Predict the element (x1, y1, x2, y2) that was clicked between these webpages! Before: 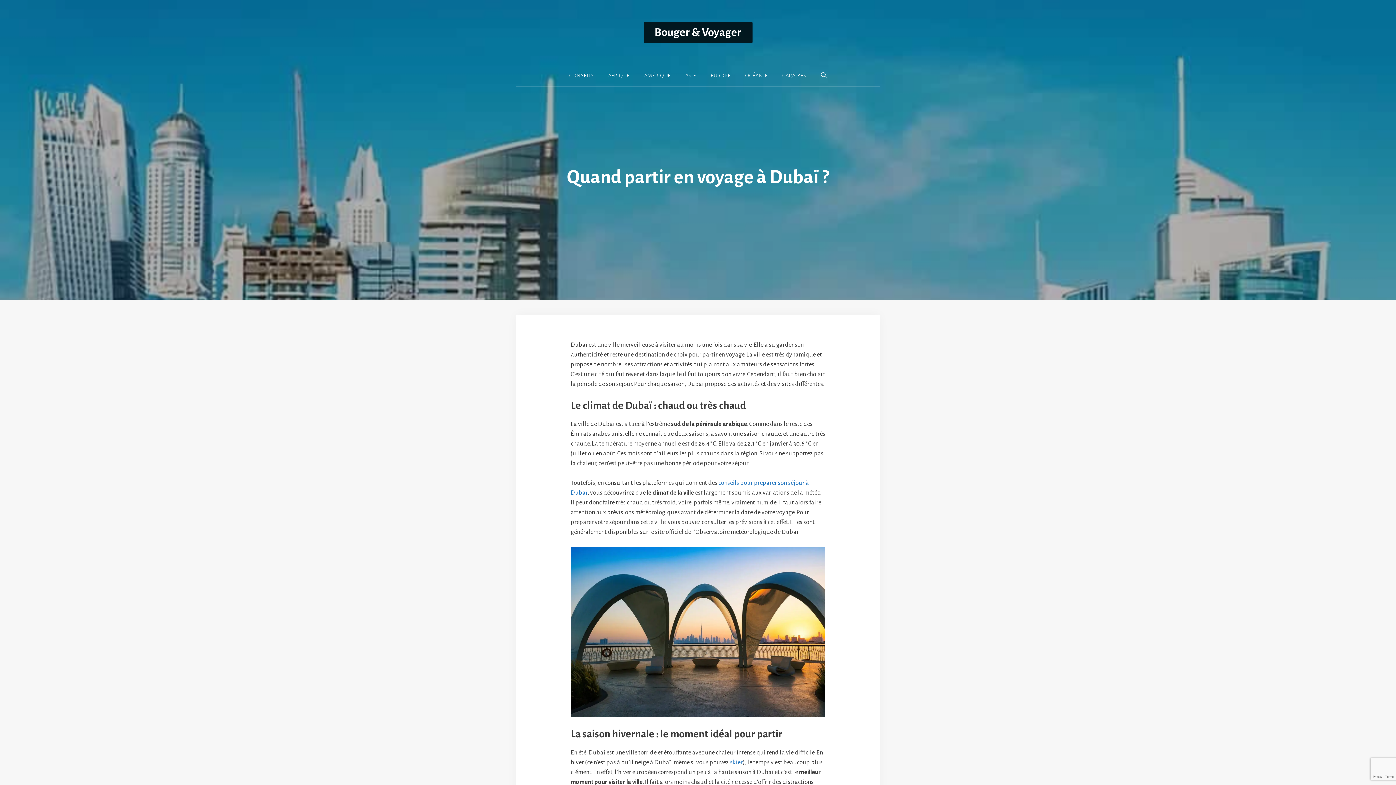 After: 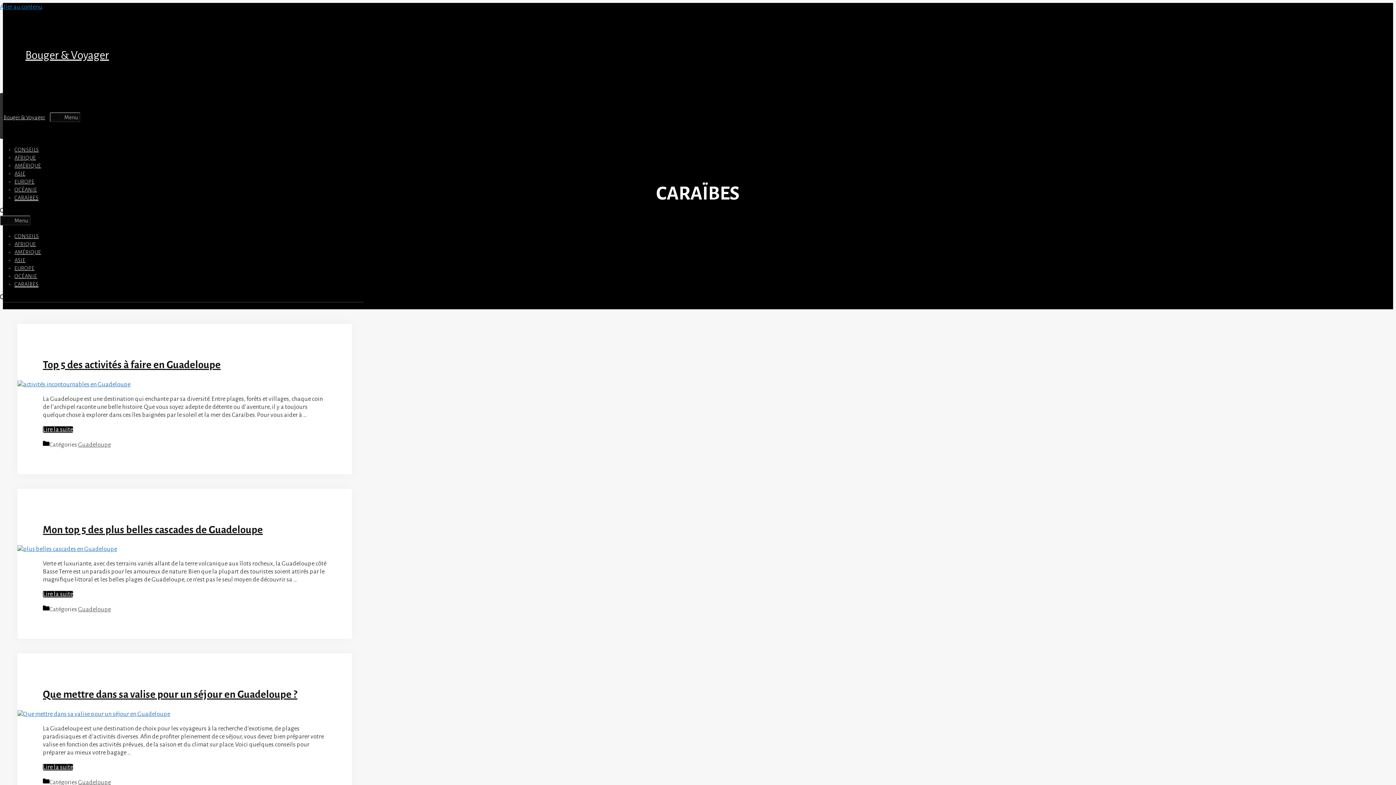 Action: label: CARAÏBES bbox: (775, 64, 813, 86)